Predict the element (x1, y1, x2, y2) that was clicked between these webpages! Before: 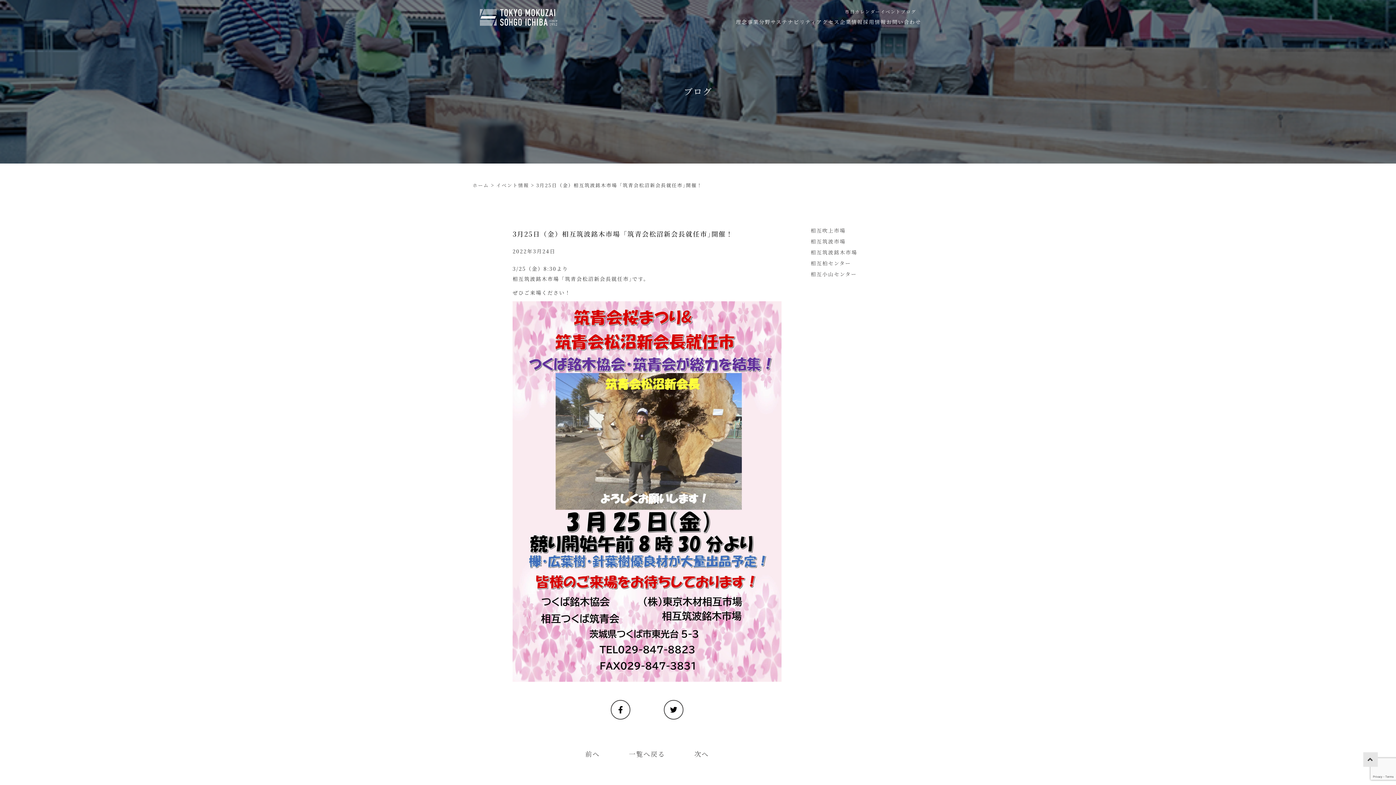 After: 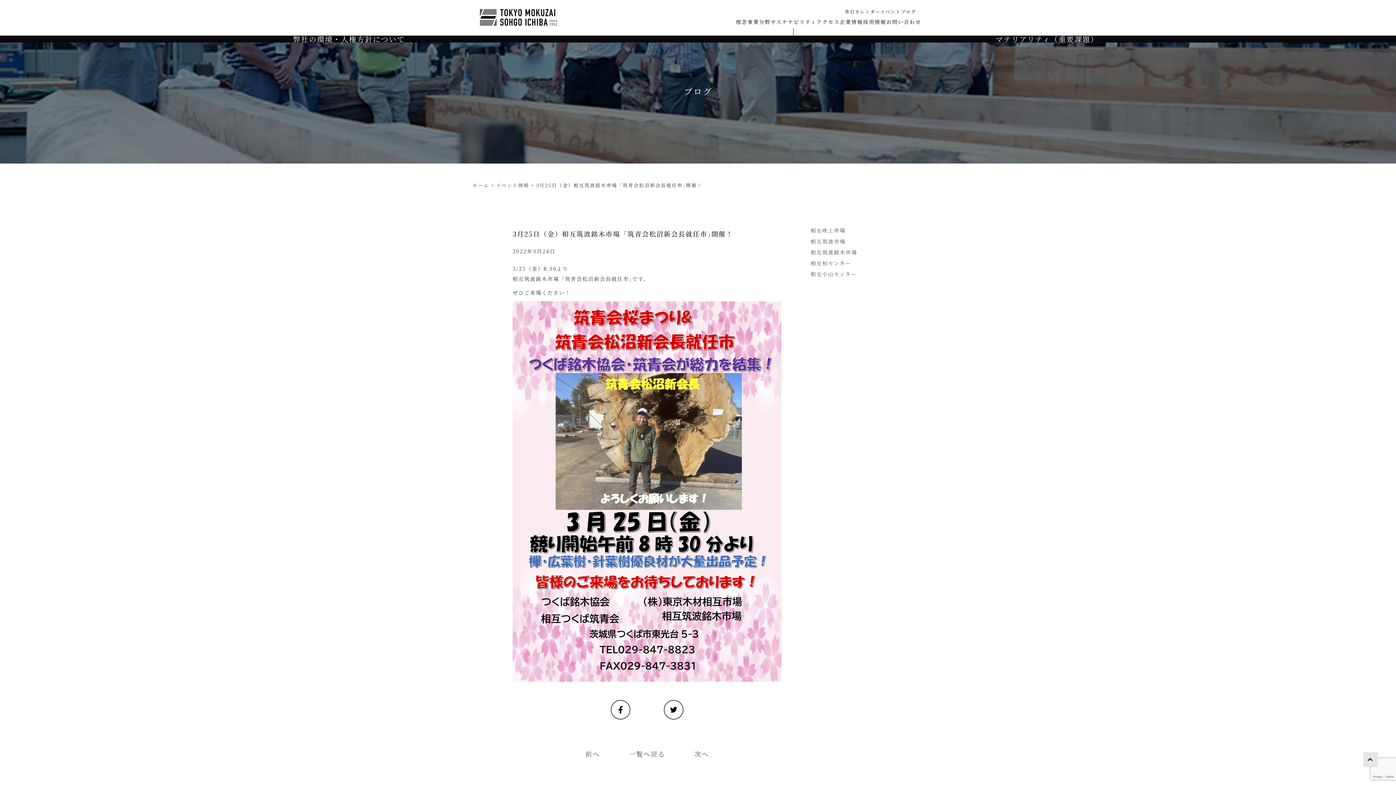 Action: label: サステナビリティ bbox: (770, 18, 816, 25)